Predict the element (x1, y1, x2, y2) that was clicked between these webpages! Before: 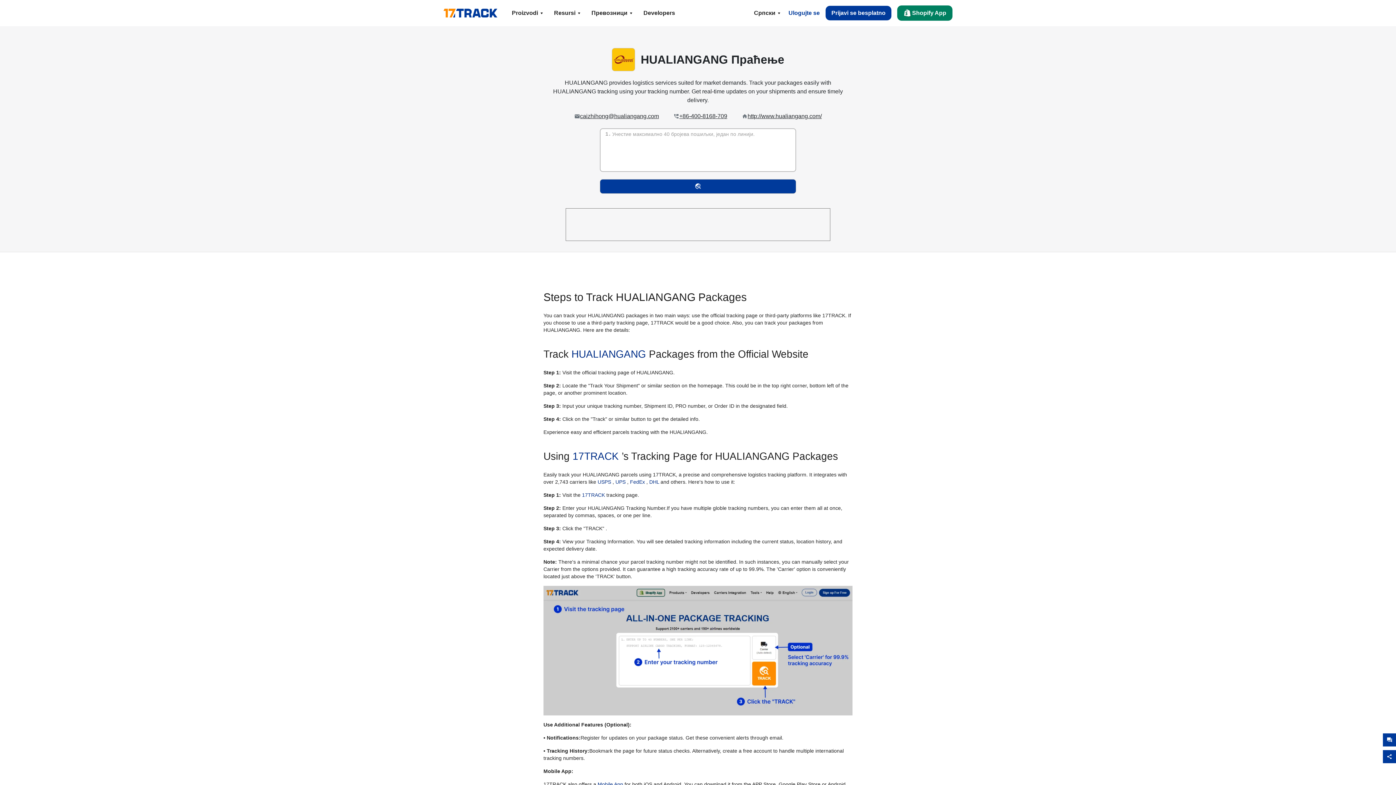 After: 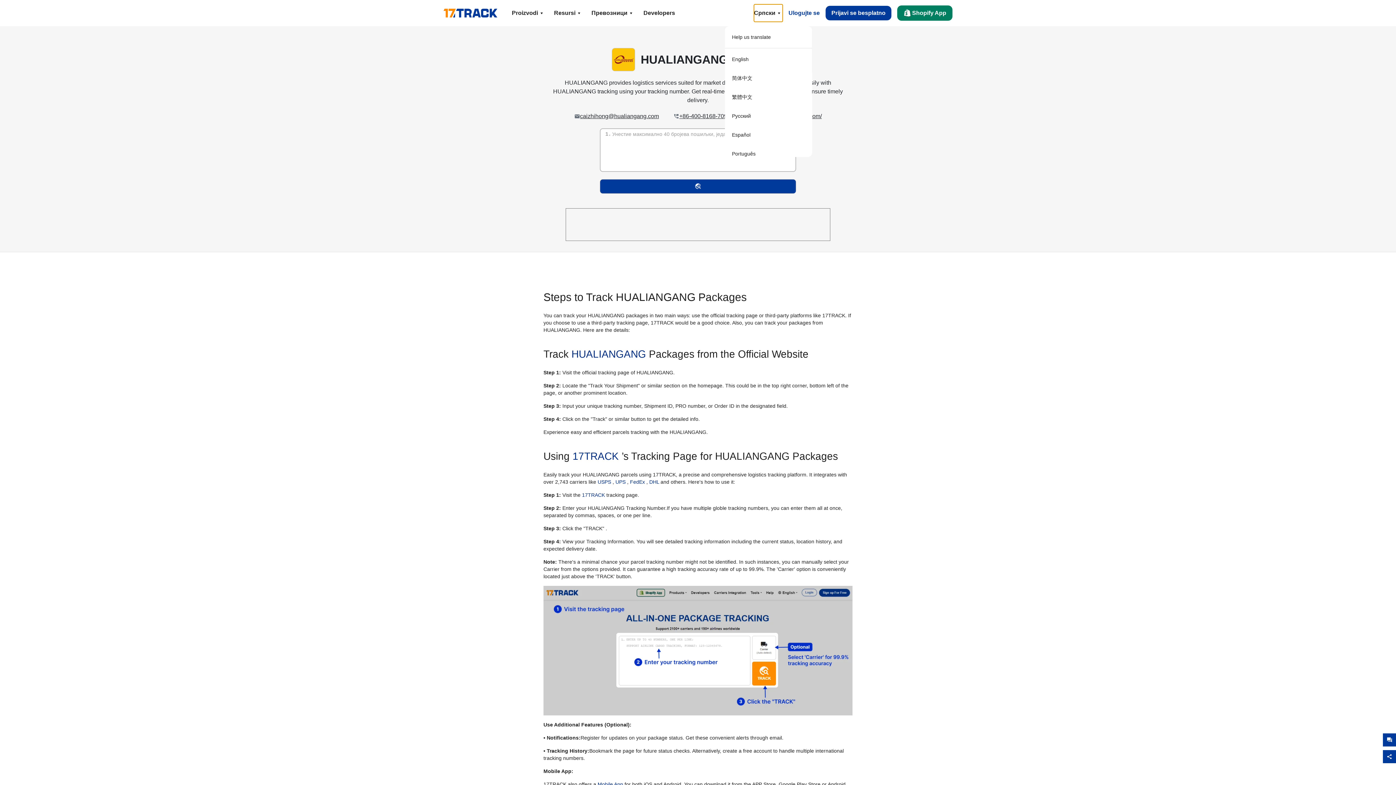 Action: label: Српски bbox: (754, 4, 782, 21)